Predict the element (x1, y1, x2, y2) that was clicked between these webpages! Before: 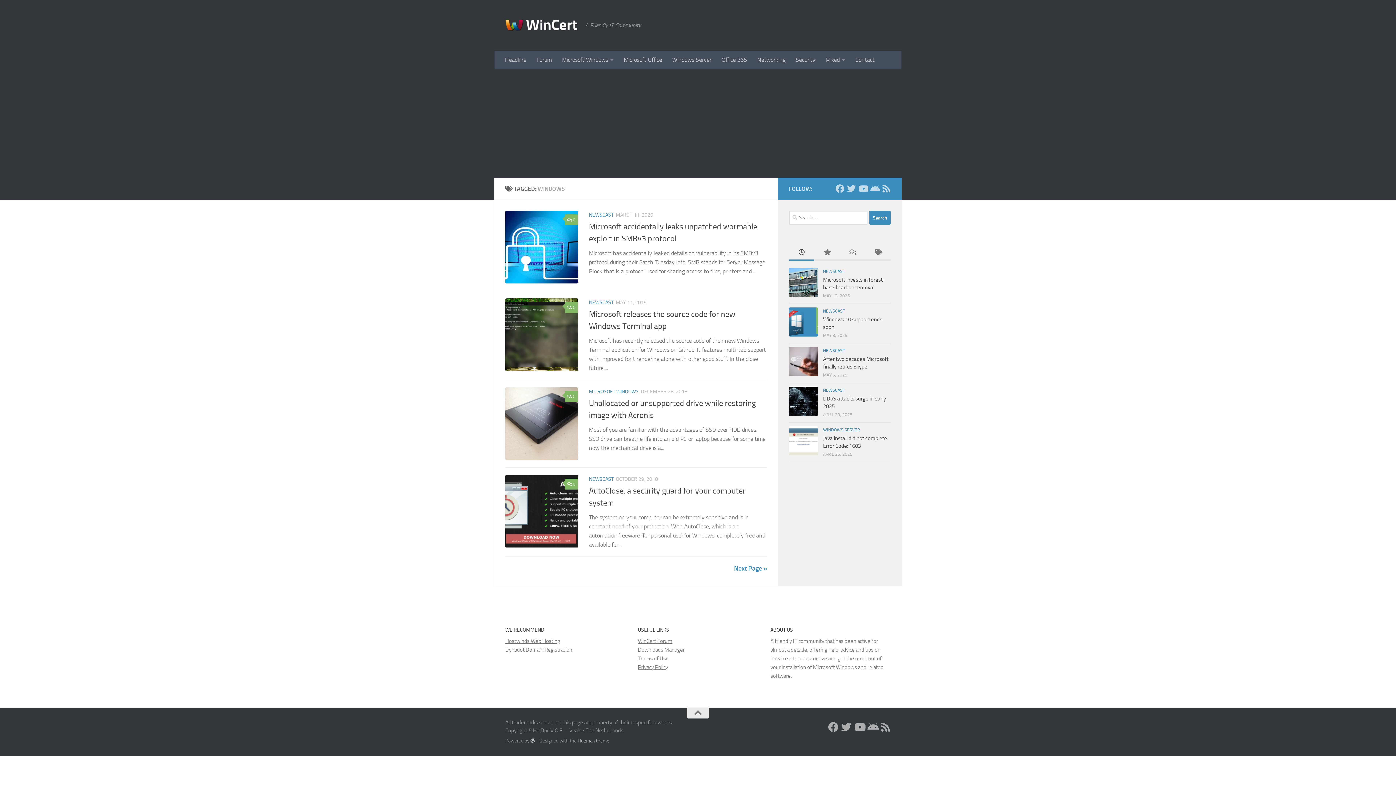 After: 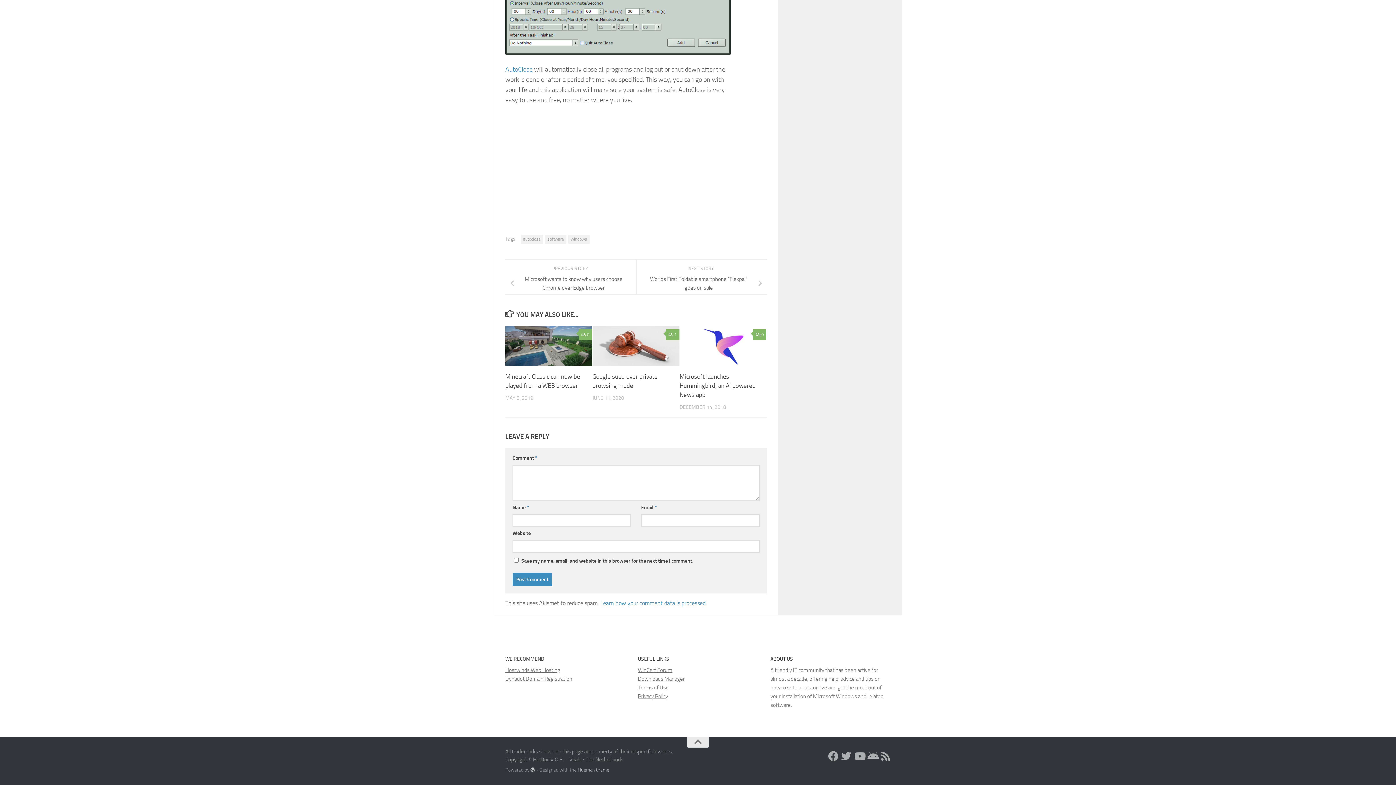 Action: bbox: (564, 478, 578, 489) label: 0